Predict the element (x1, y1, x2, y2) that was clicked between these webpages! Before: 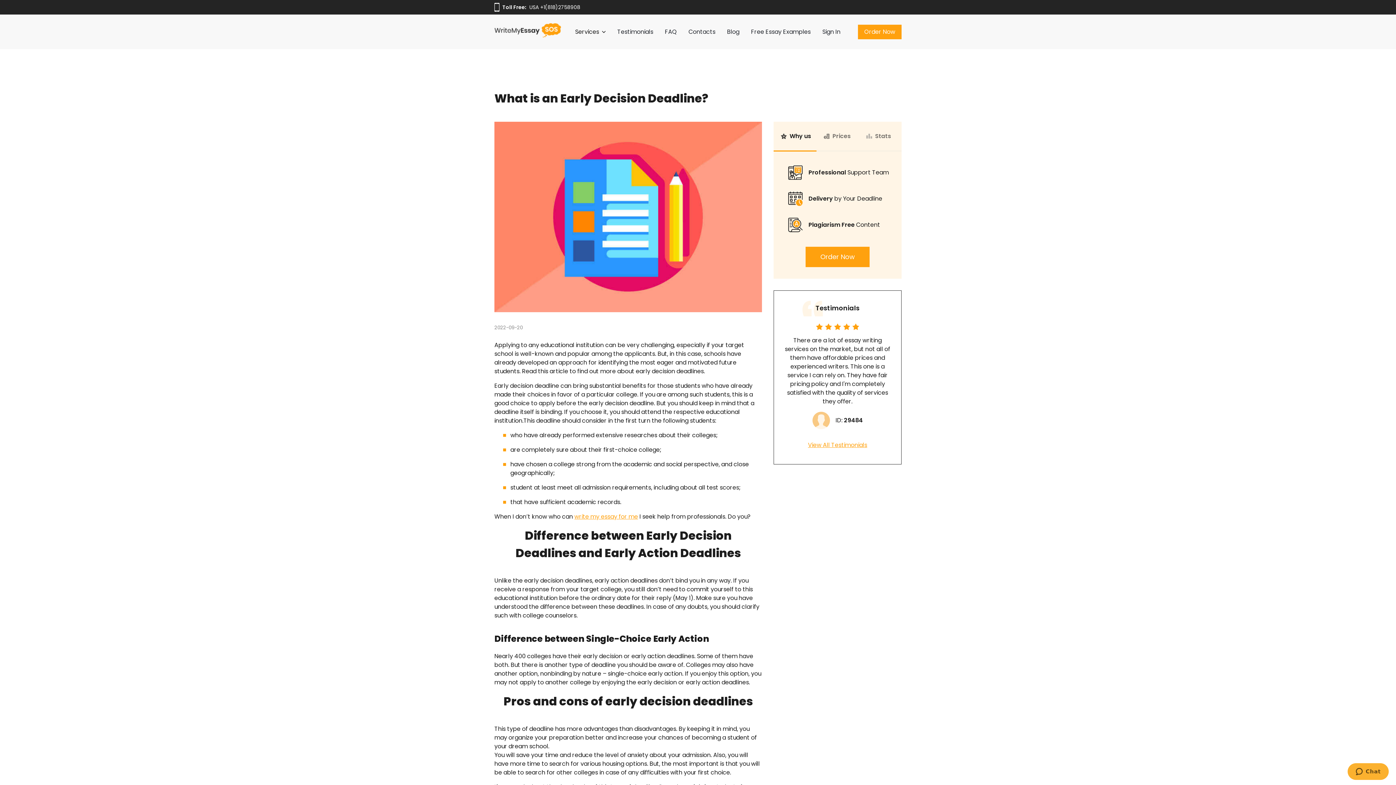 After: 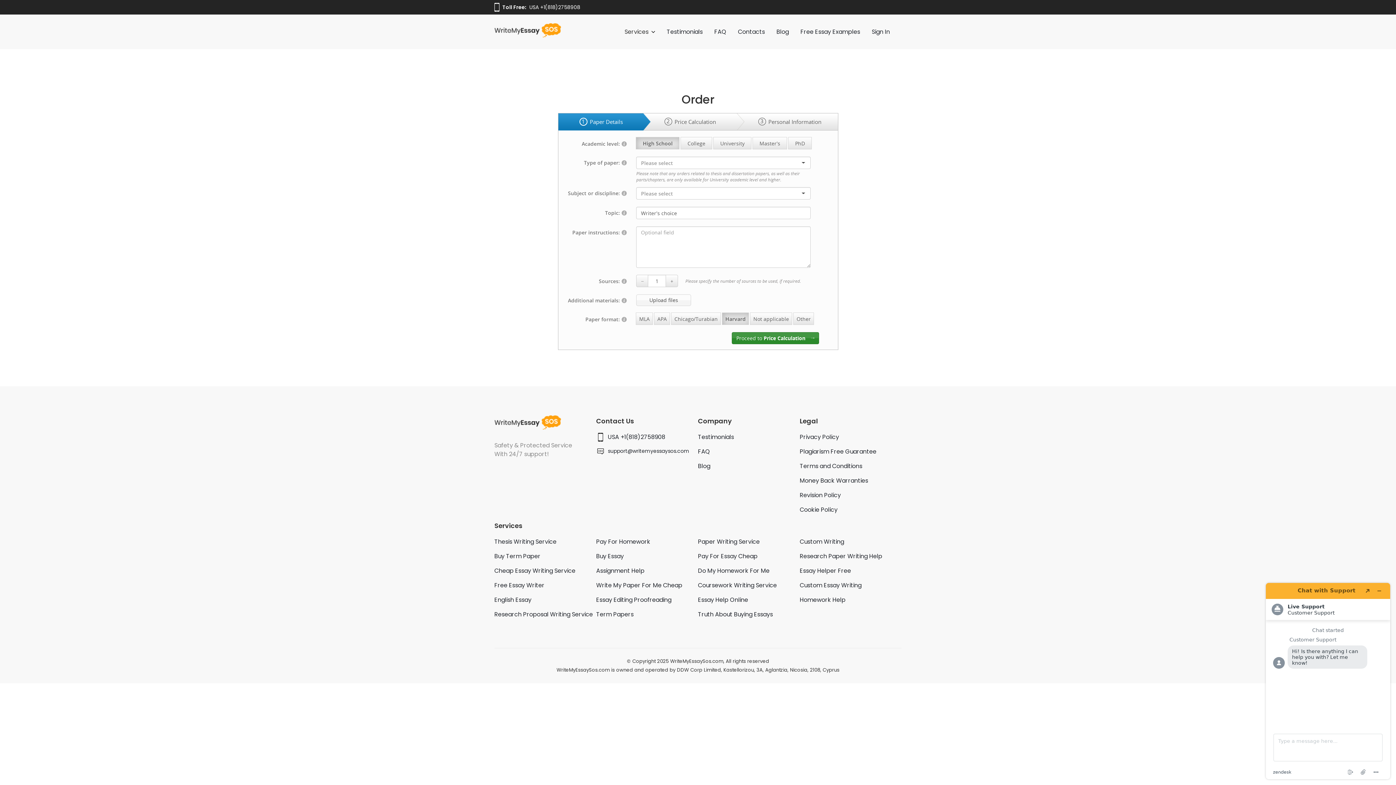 Action: label: Order Now bbox: (858, 24, 901, 39)